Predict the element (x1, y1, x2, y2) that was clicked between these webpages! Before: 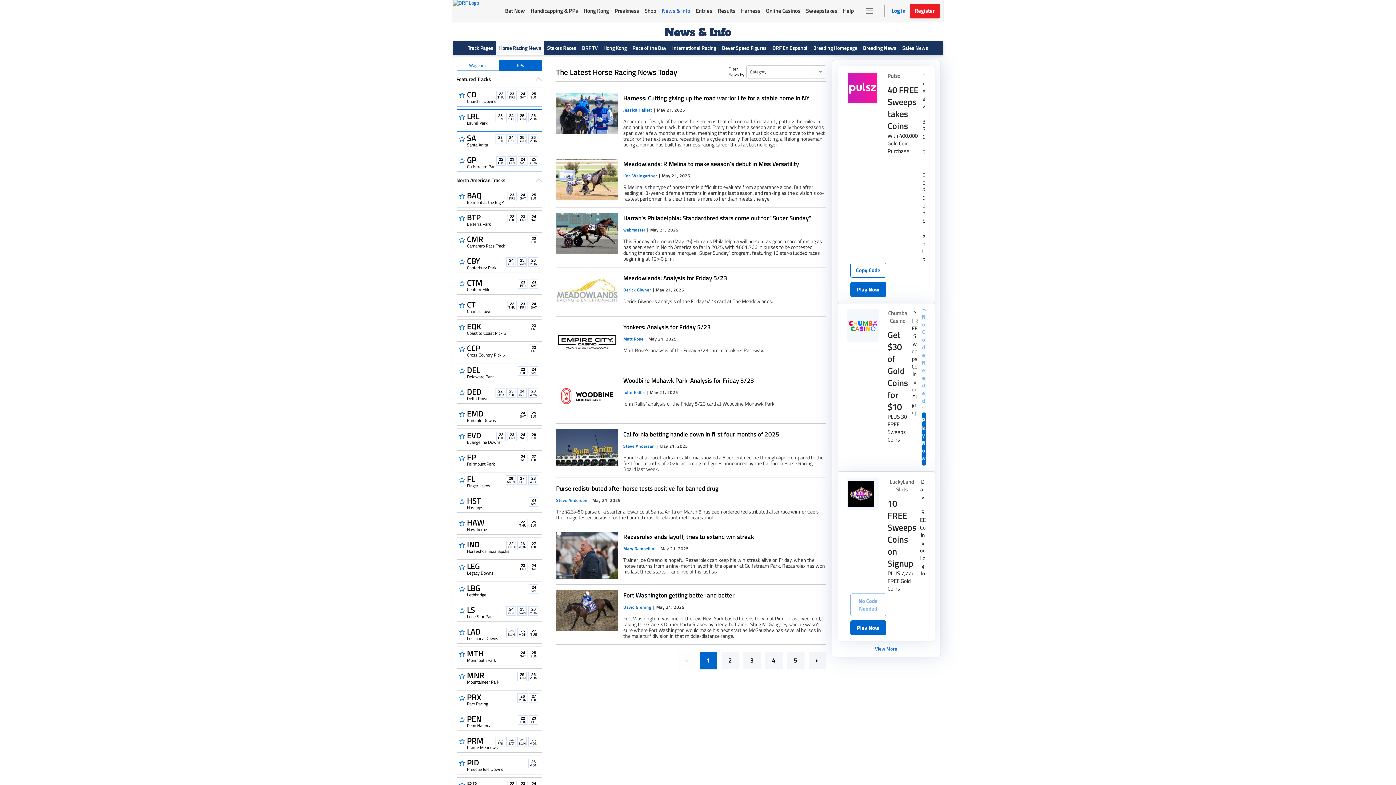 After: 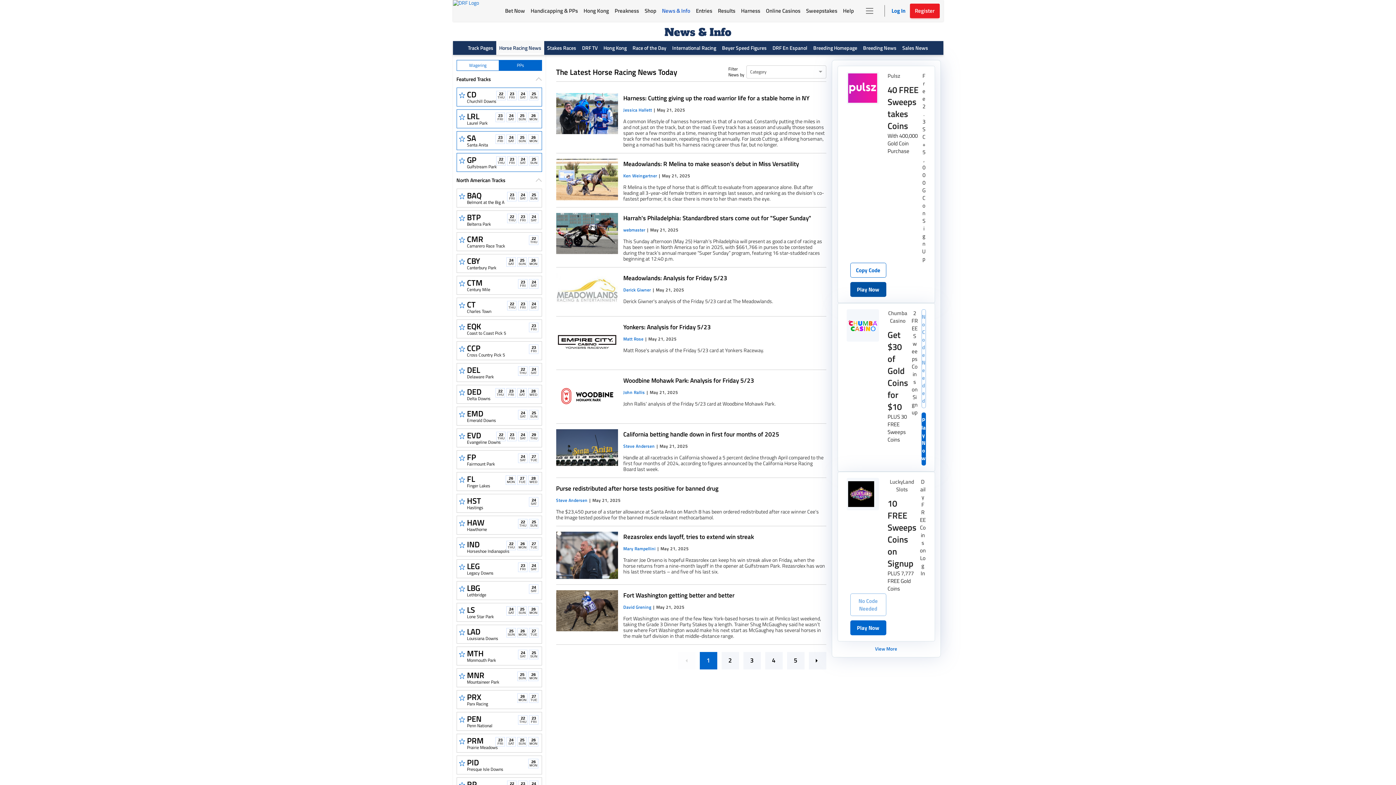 Action: bbox: (850, 282, 886, 297) label: Play Now